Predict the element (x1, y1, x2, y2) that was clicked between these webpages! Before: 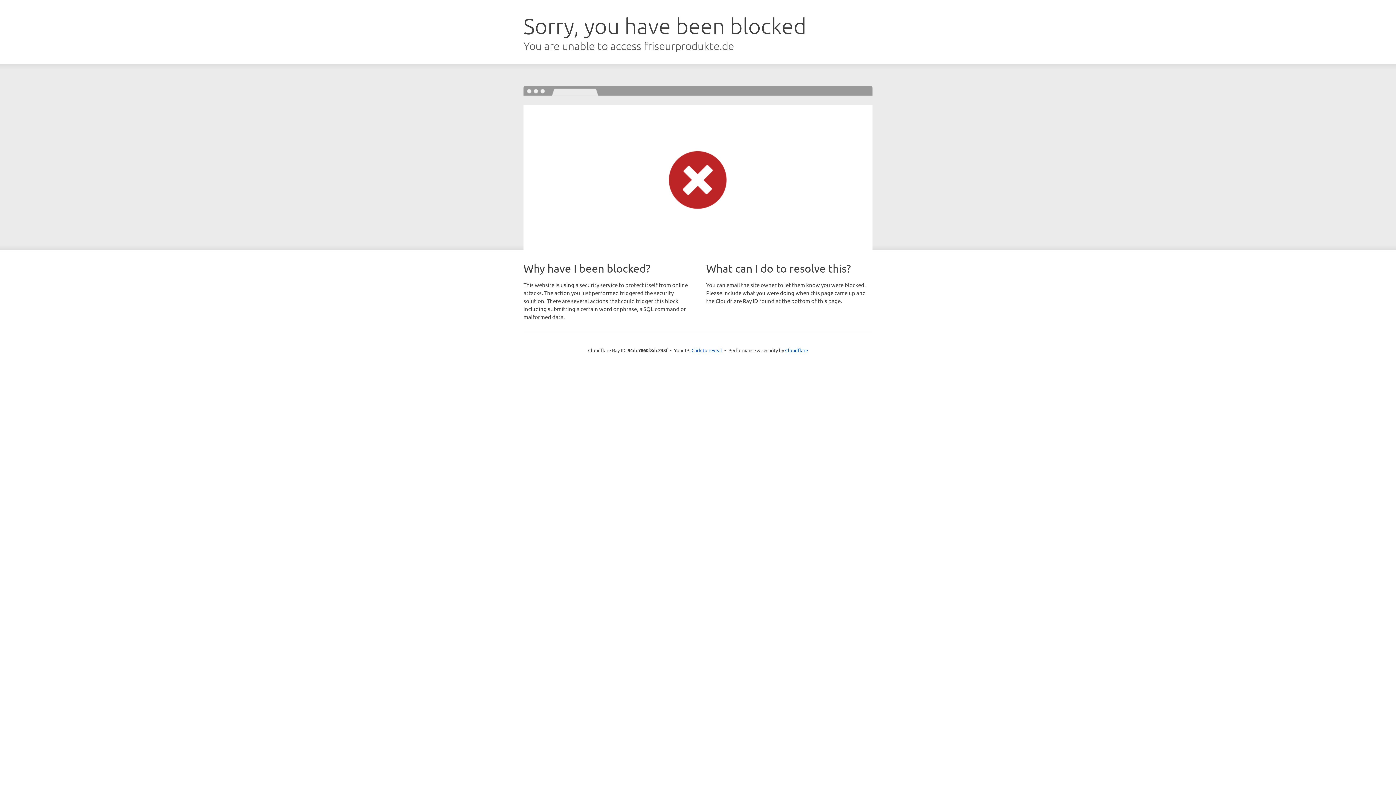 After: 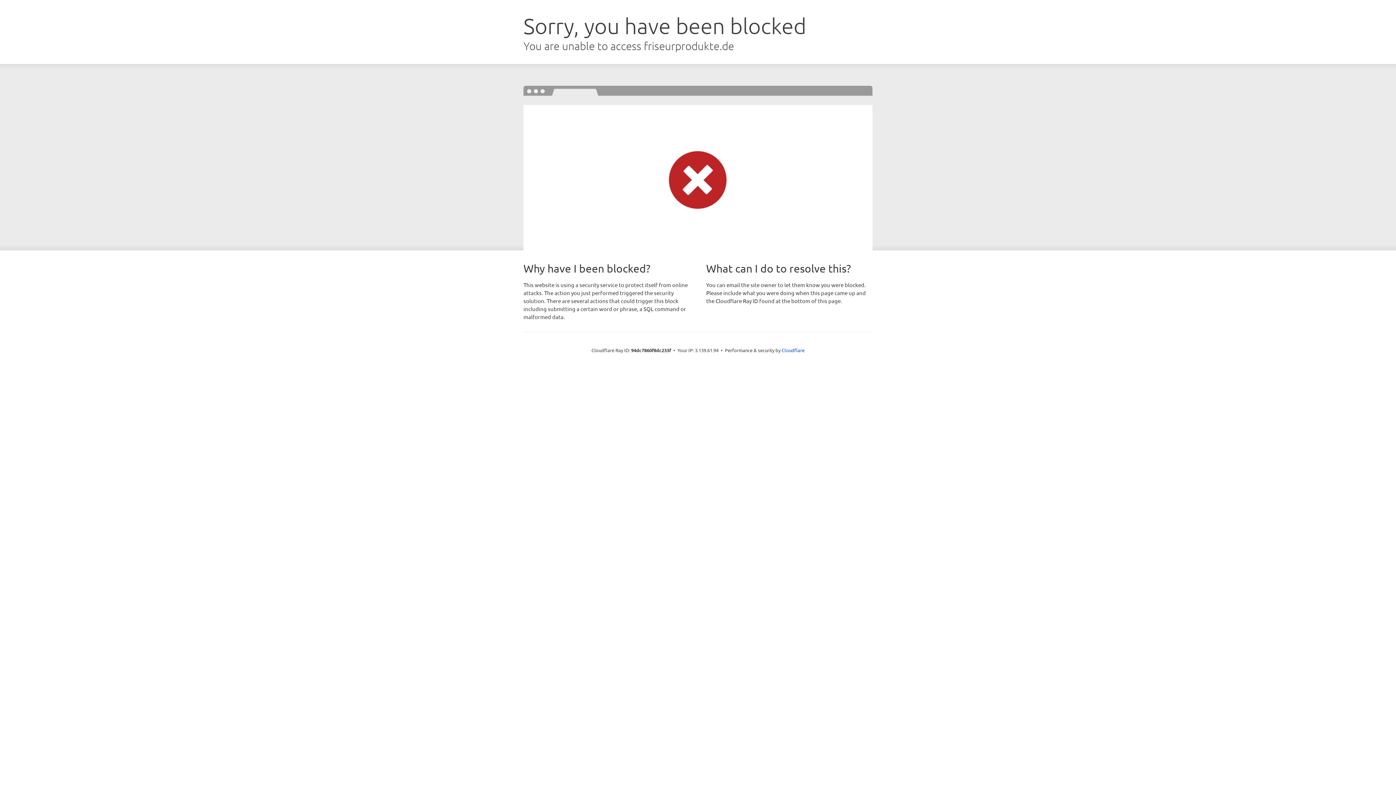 Action: bbox: (691, 346, 722, 353) label: Click to reveal